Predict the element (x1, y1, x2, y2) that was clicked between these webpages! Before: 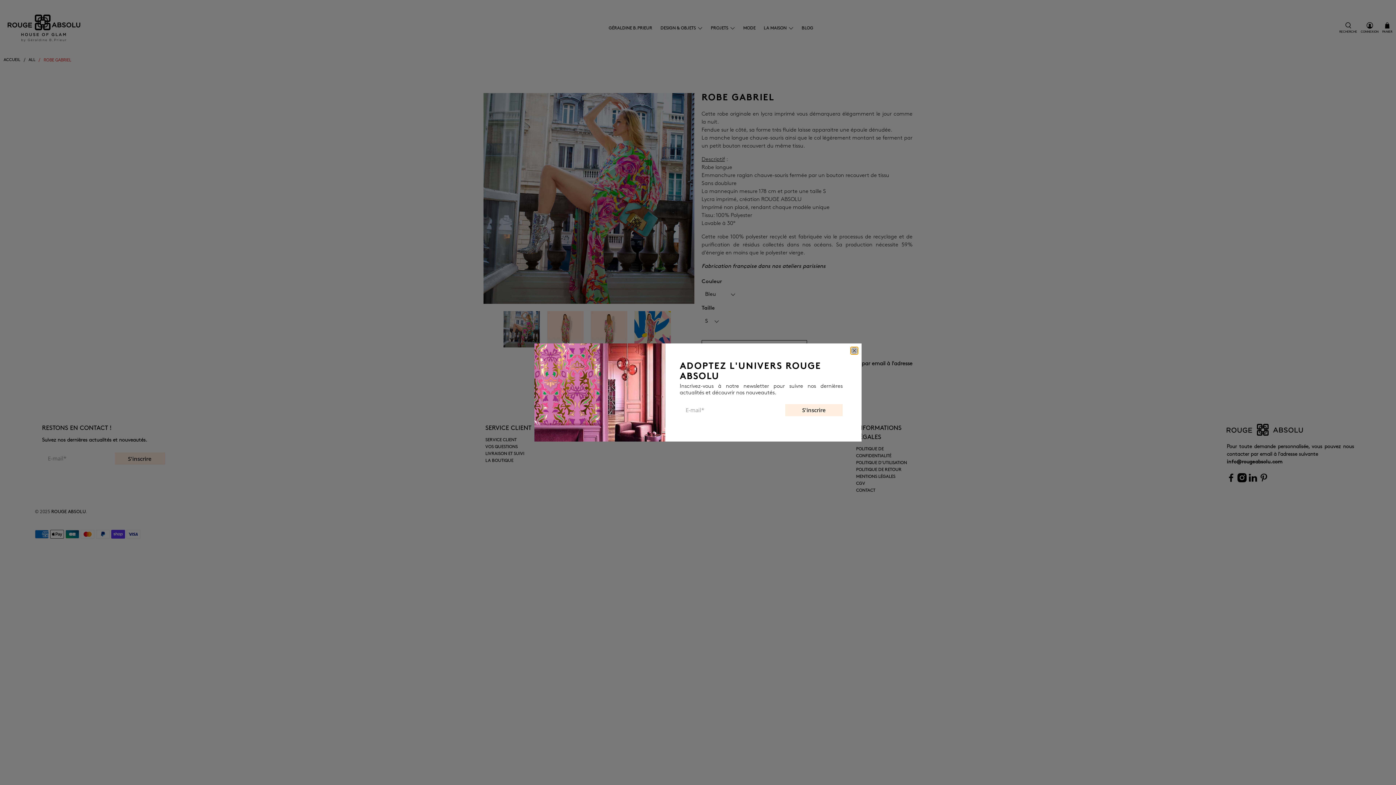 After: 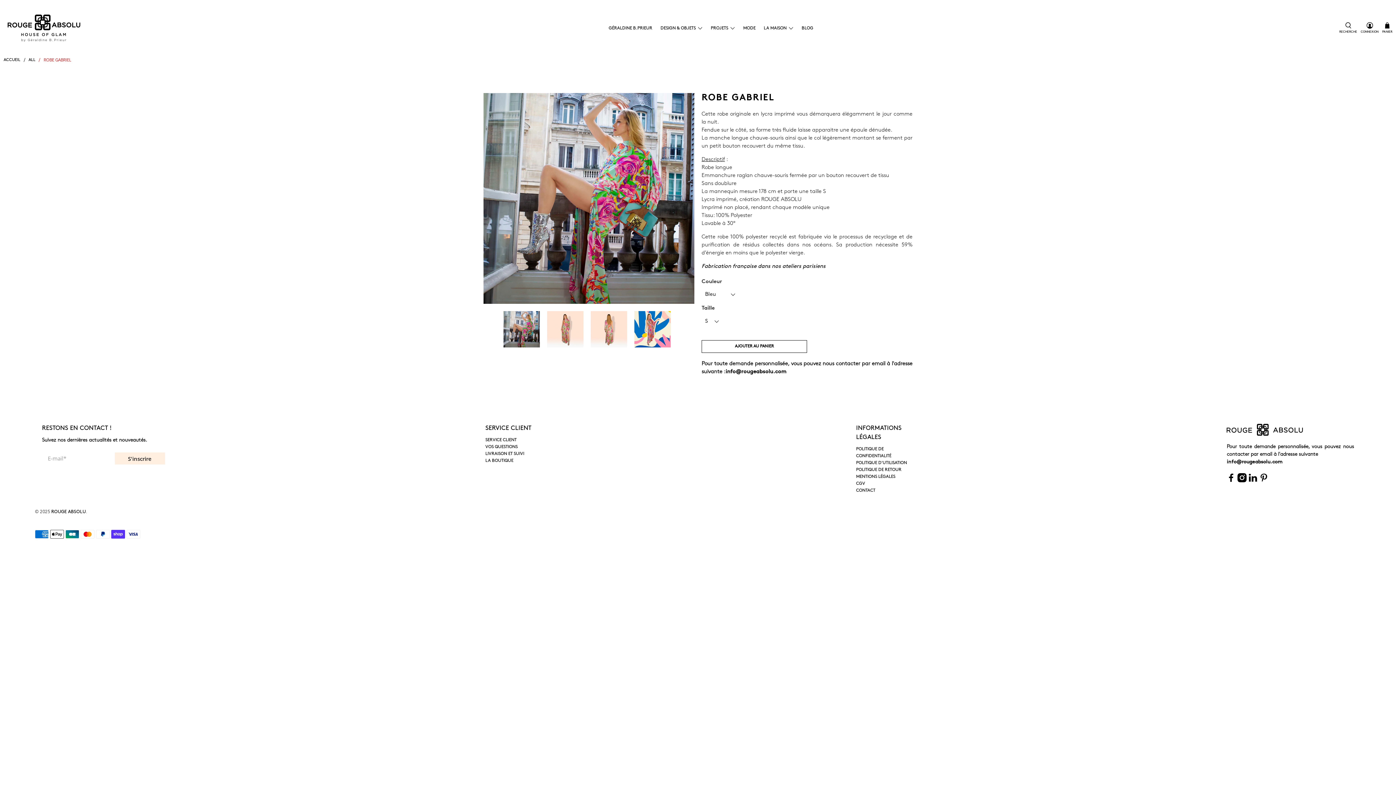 Action: label: close bbox: (850, 347, 858, 354)